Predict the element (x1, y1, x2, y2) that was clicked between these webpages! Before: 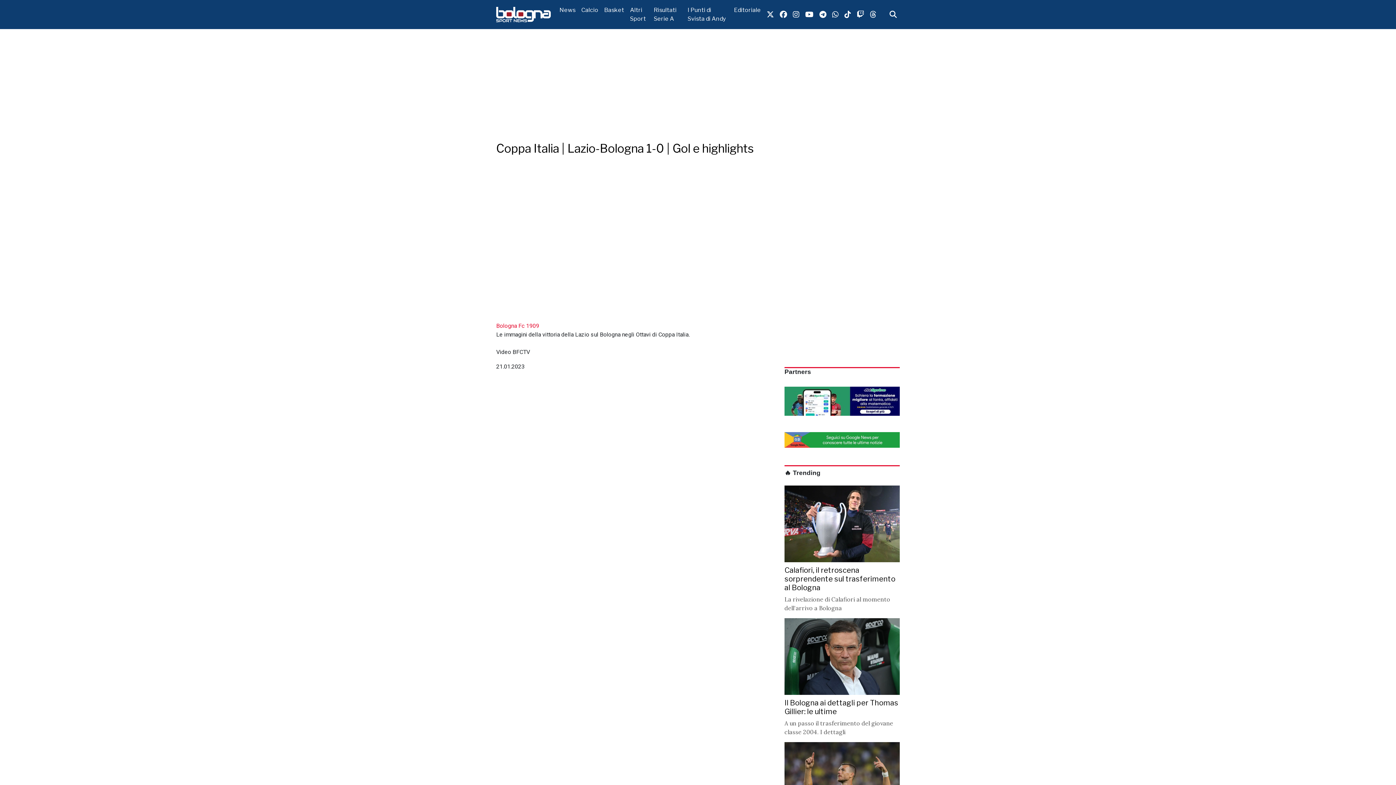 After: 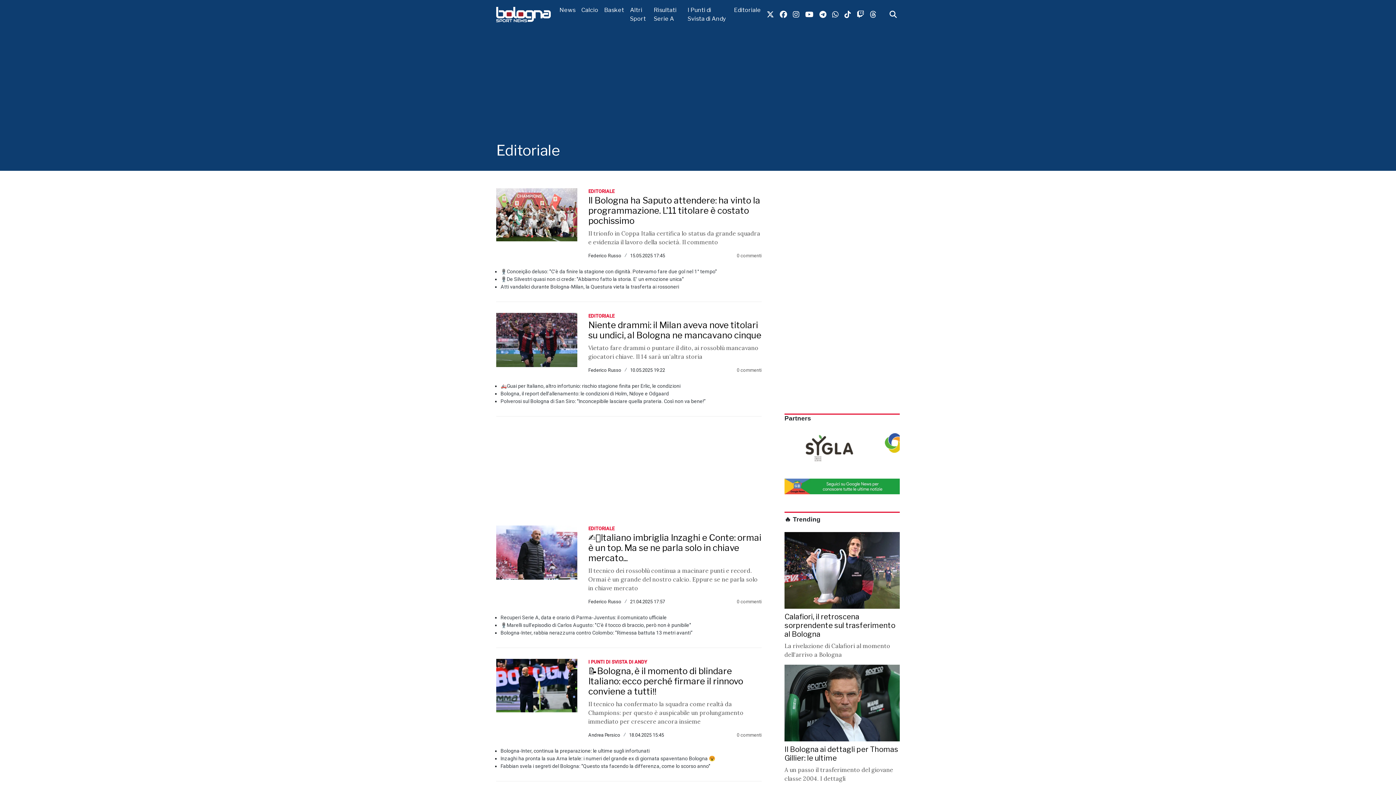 Action: bbox: (731, 2, 763, 17) label: Editoriale